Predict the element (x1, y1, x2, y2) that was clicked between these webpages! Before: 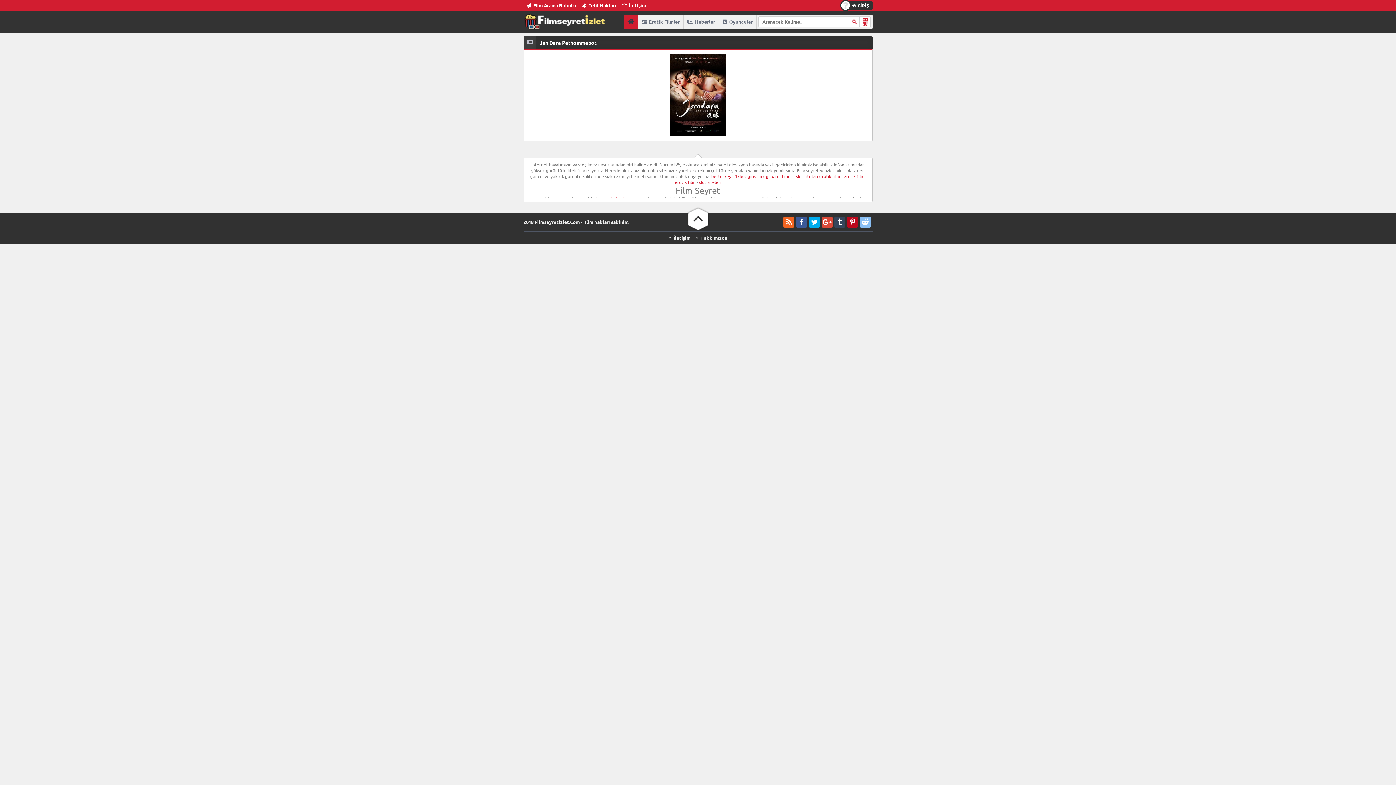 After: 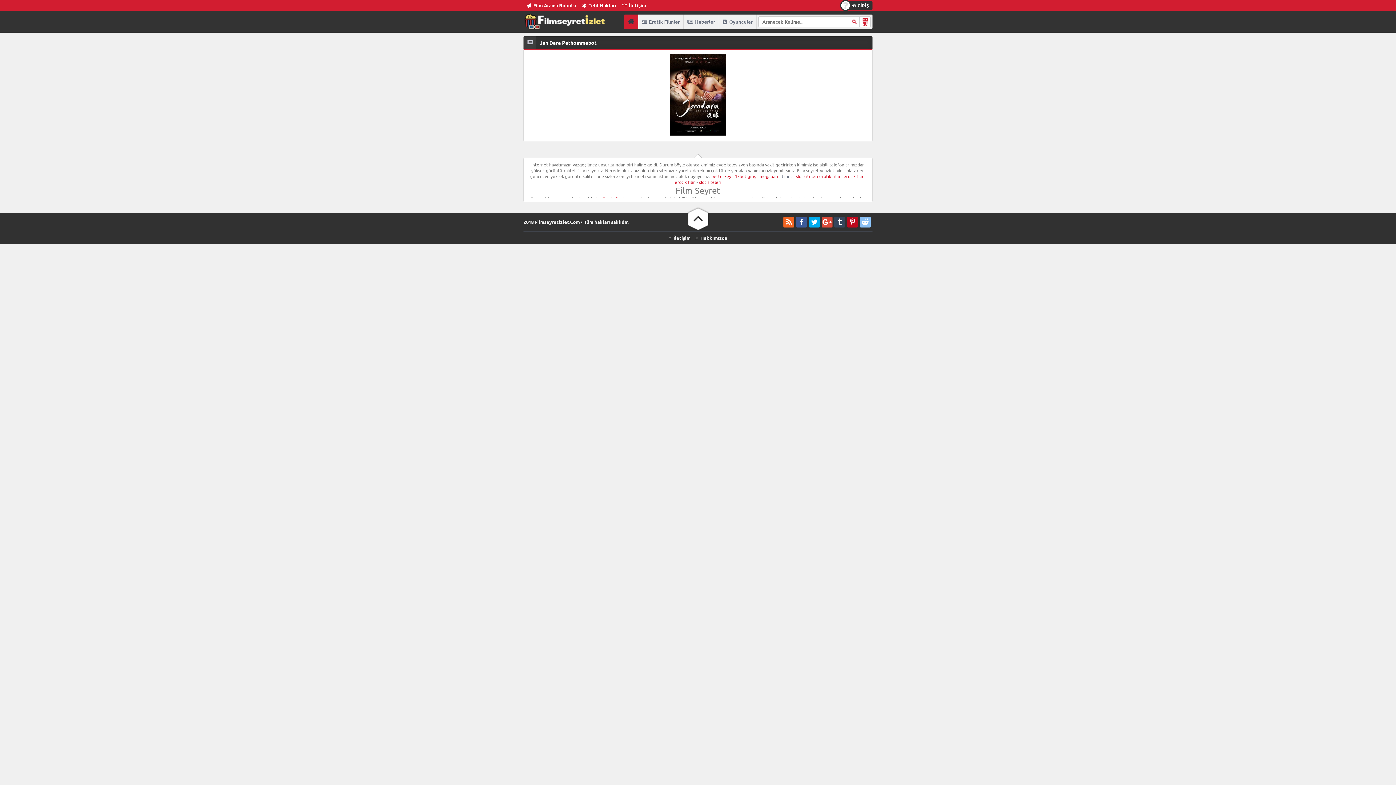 Action: bbox: (782, 173, 792, 179) label: trbet